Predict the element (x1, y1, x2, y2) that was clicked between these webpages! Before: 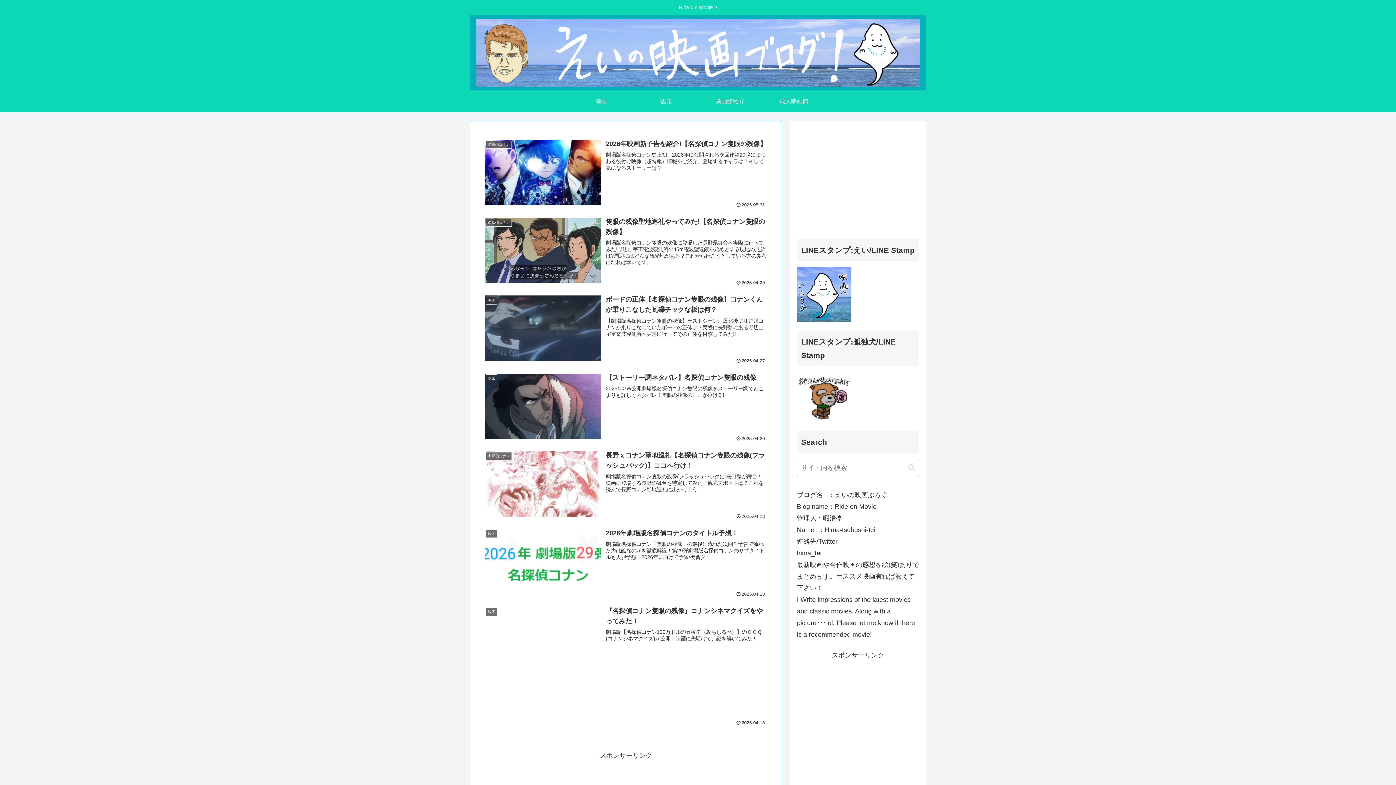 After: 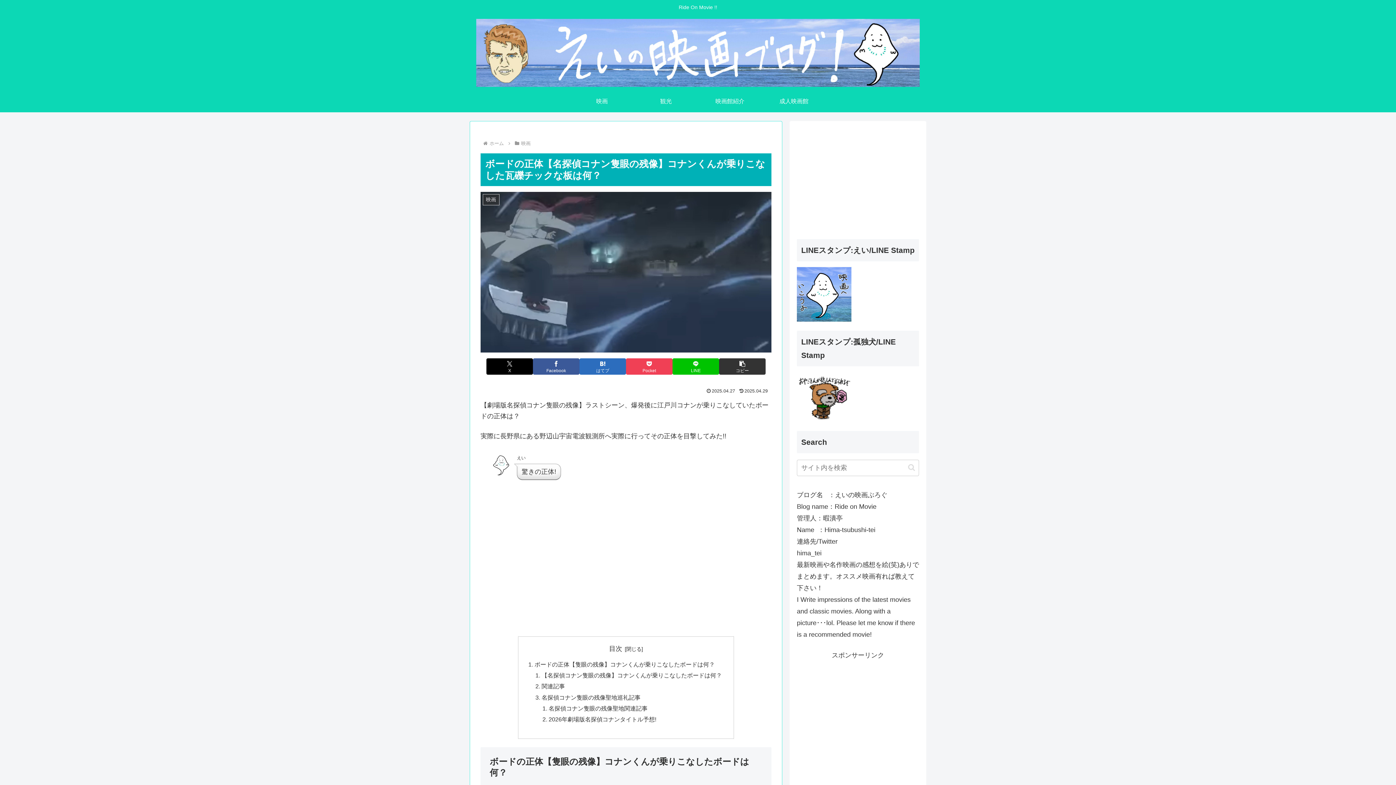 Action: label: 映画
ボードの正体【名探偵コナン隻眼の残像】コナンくんが乗りこなした瓦礫チックな板は何？
【劇場版名探偵コナン隻眼の残像】ラストシーン、爆発後に江戸川コナンが乗りこなしていたボードの正体は？実際に長野県にある野辺山宇宙電波観測所へ実際に行ってその正体を目撃してみた!!
2025.04.27 bbox: (480, 290, 771, 368)